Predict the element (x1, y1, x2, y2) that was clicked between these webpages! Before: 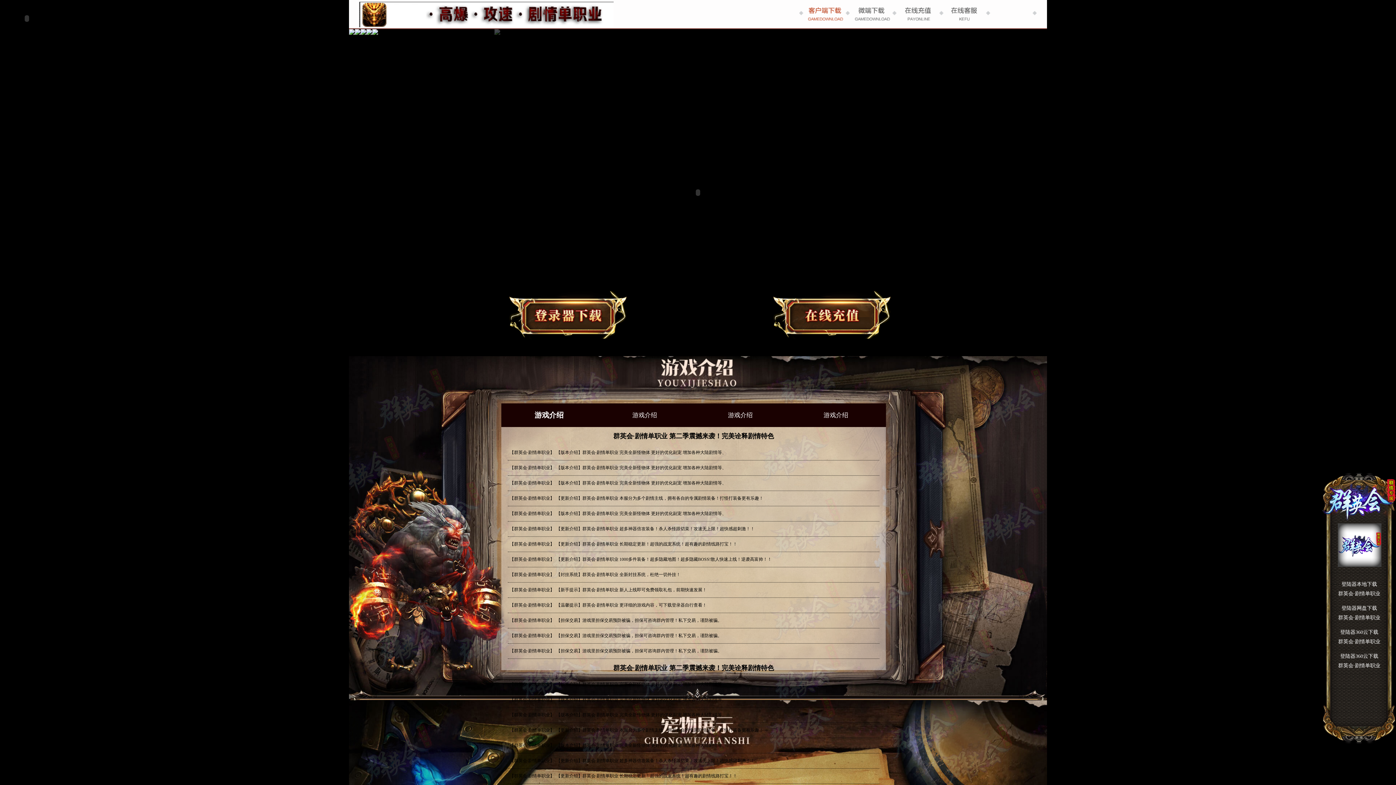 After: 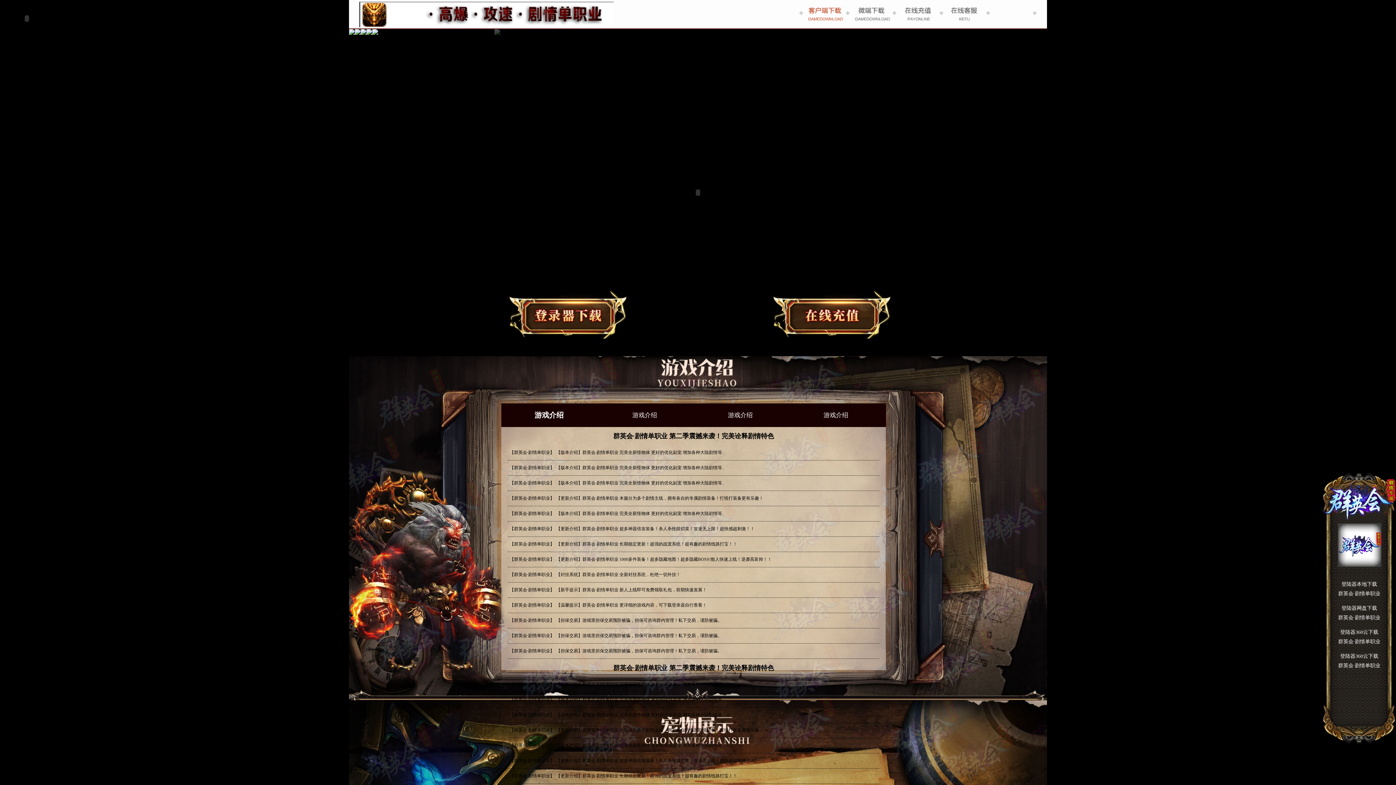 Action: bbox: (613, 664, 774, 672) label: 群英会·剧情单职业 第二季震撼来袭！完美诠释剧情特色